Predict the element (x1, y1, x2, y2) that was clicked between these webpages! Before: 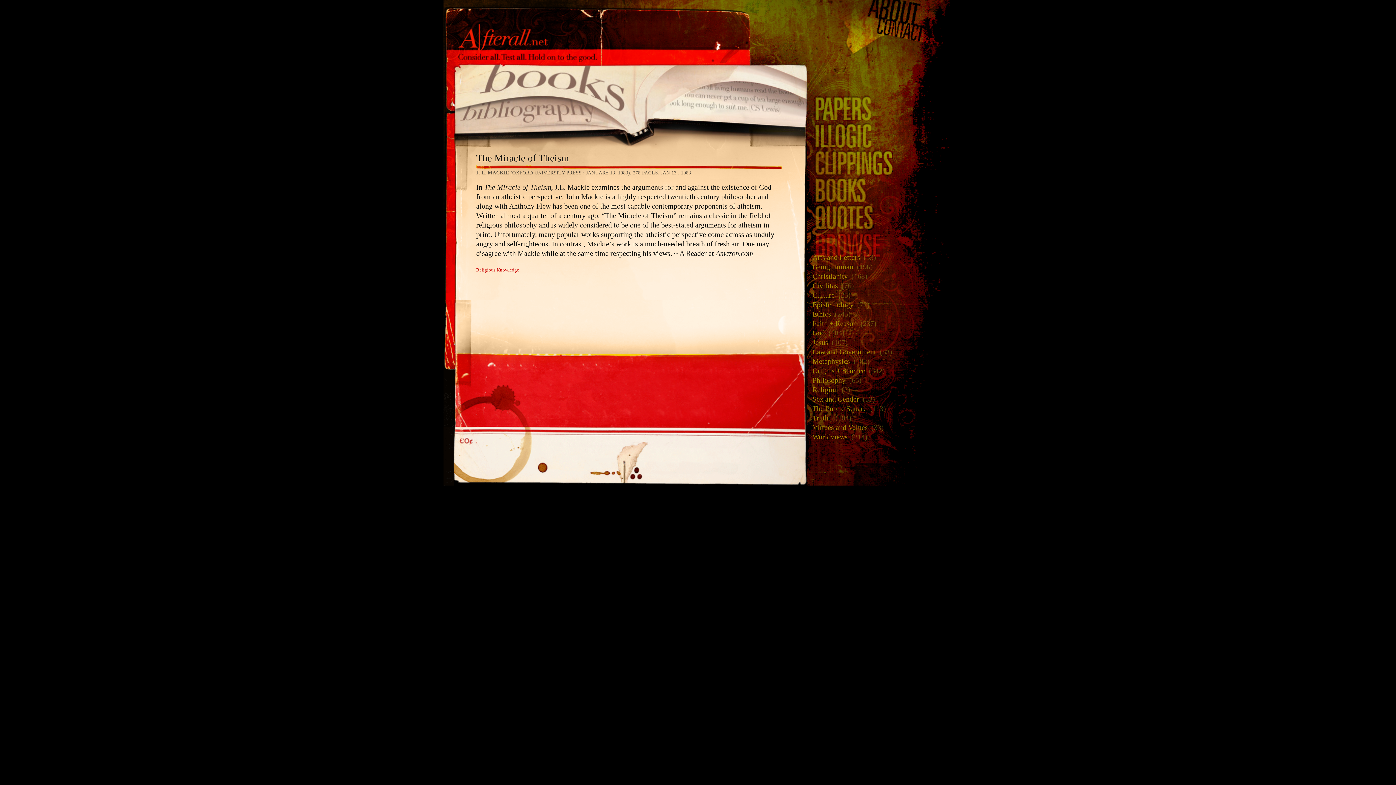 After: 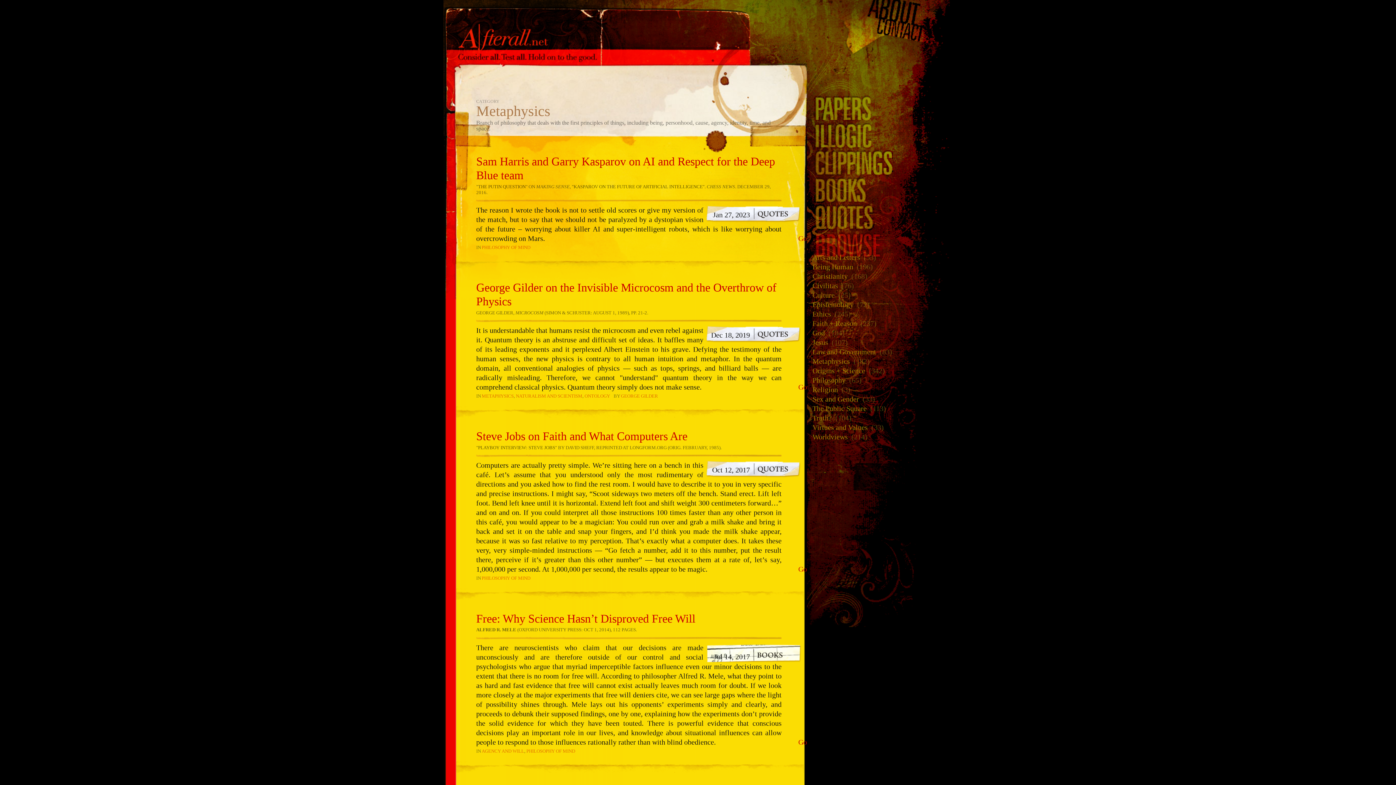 Action: label: Metaphysics bbox: (807, 355, 852, 366)